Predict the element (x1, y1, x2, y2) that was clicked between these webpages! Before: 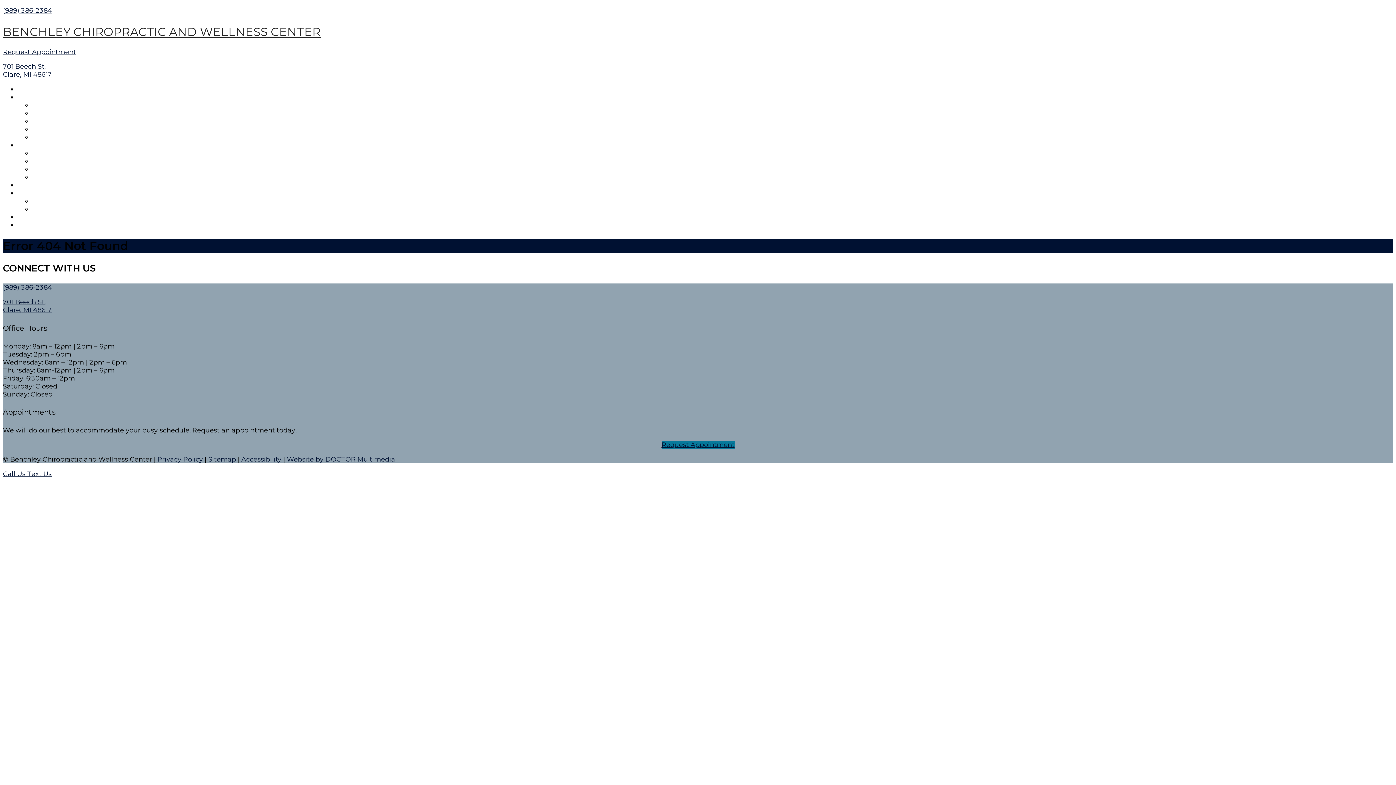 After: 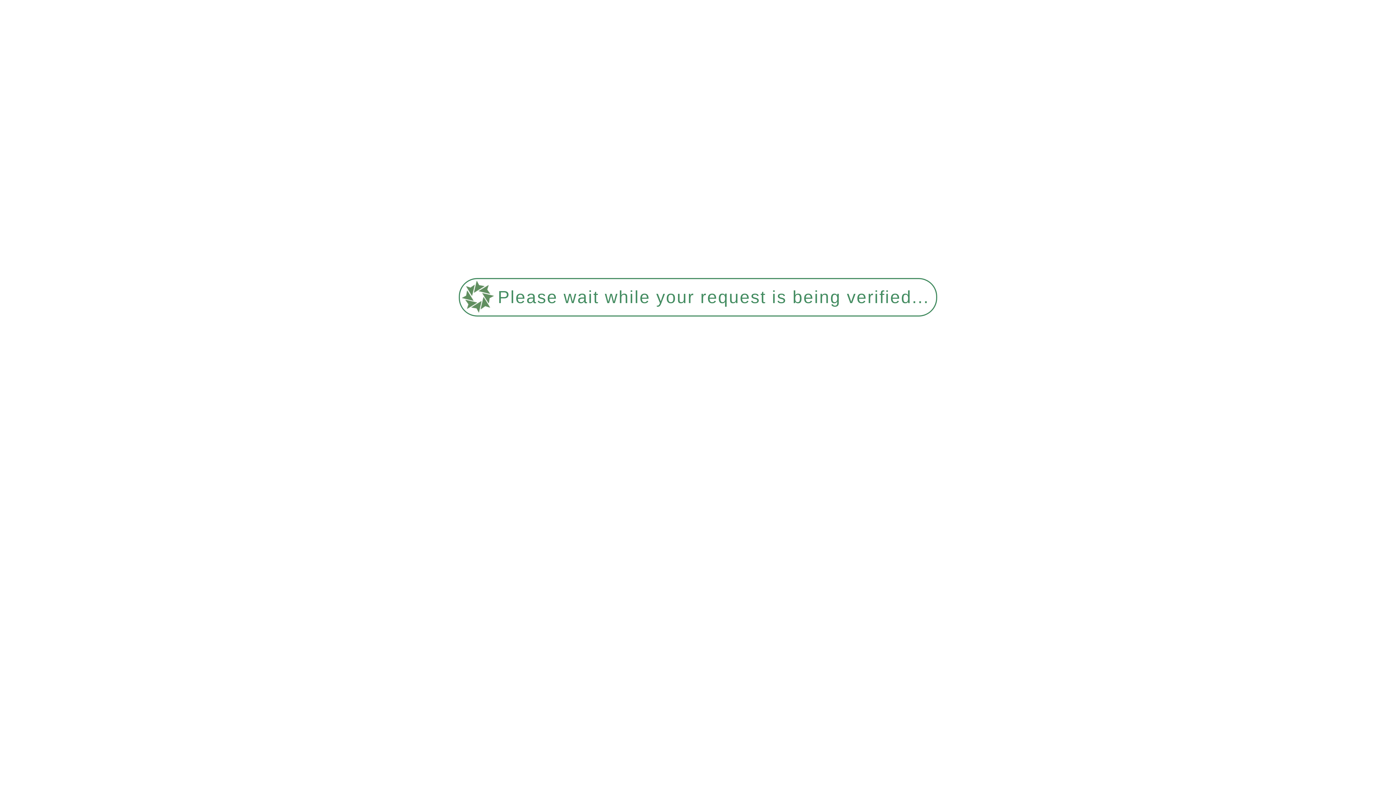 Action: bbox: (32, 157, 85, 164) label: WHAT TO EXPECT